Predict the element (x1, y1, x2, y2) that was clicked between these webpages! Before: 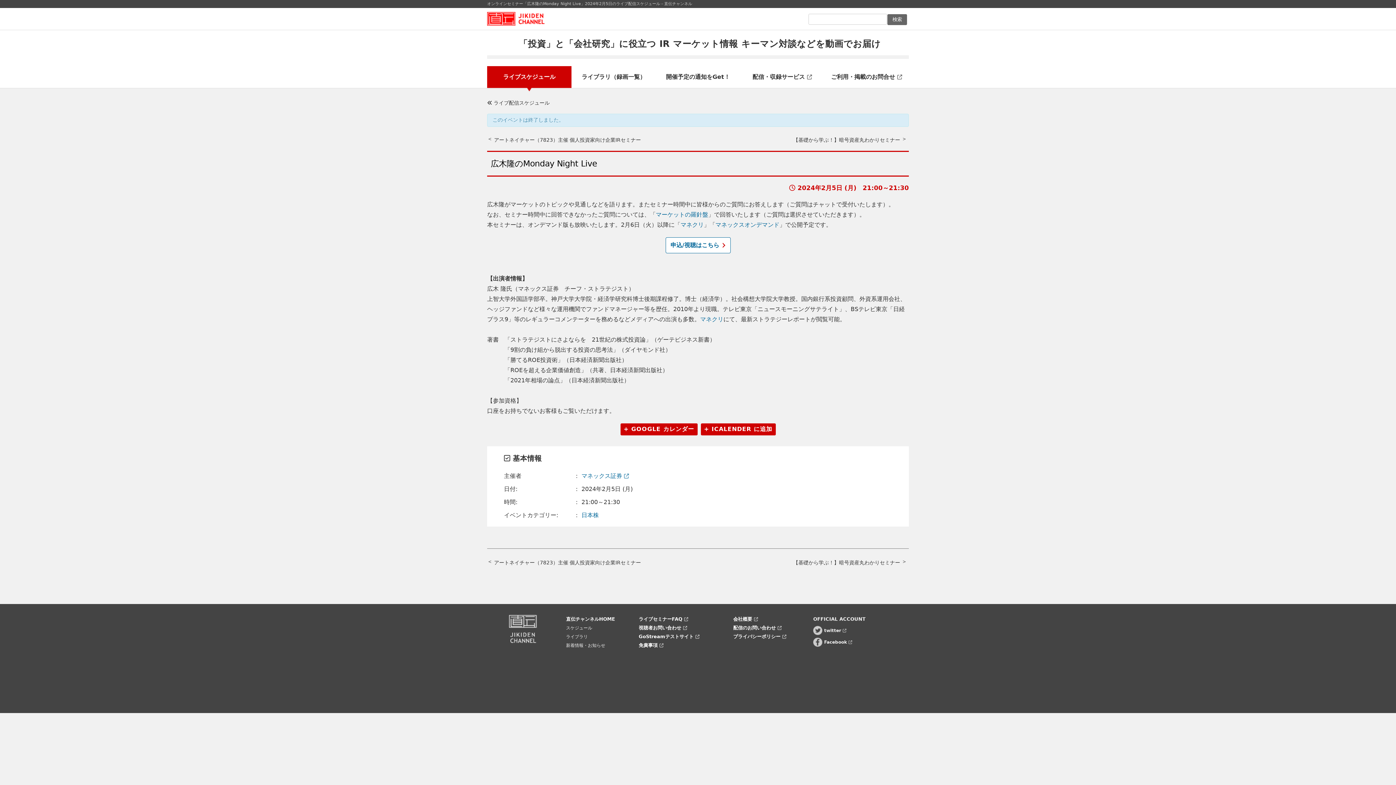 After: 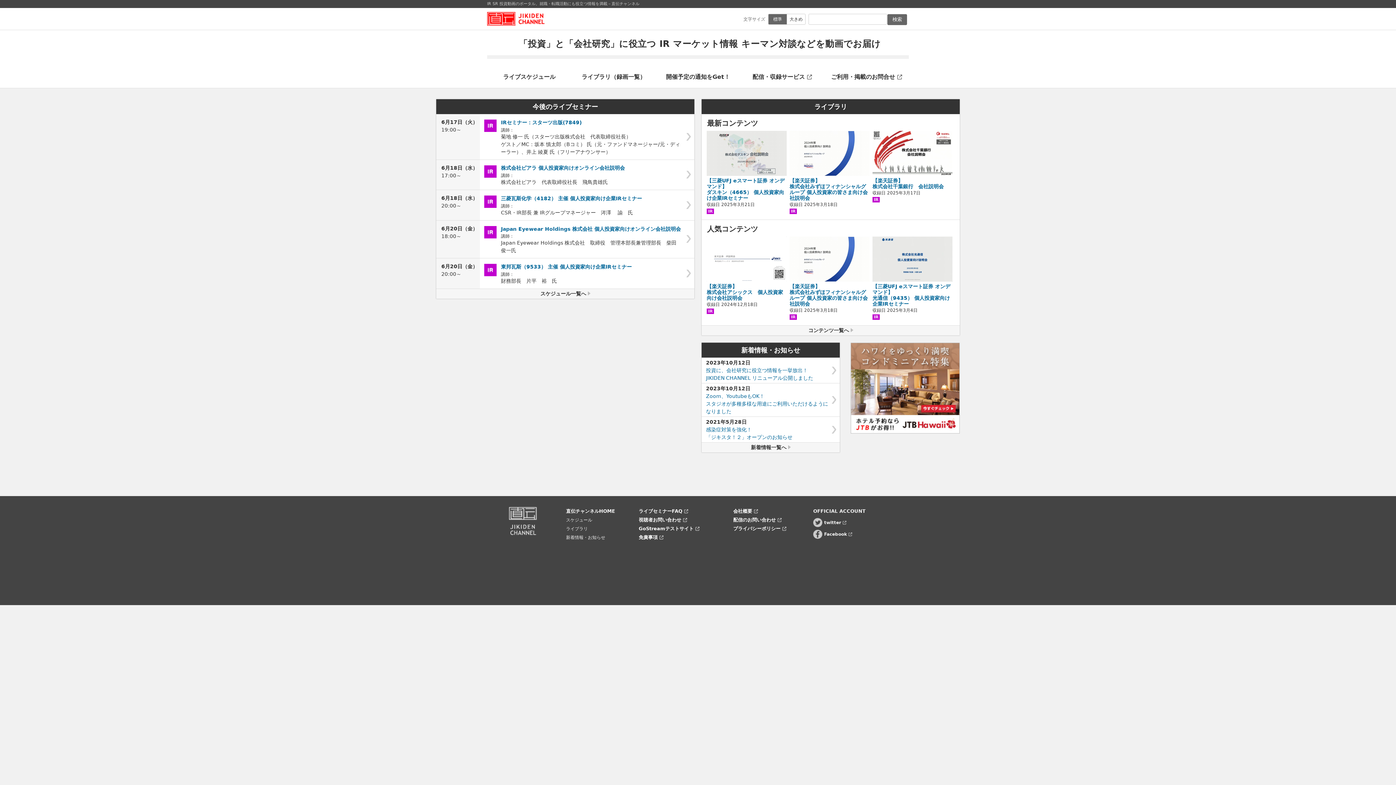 Action: bbox: (509, 615, 537, 643)